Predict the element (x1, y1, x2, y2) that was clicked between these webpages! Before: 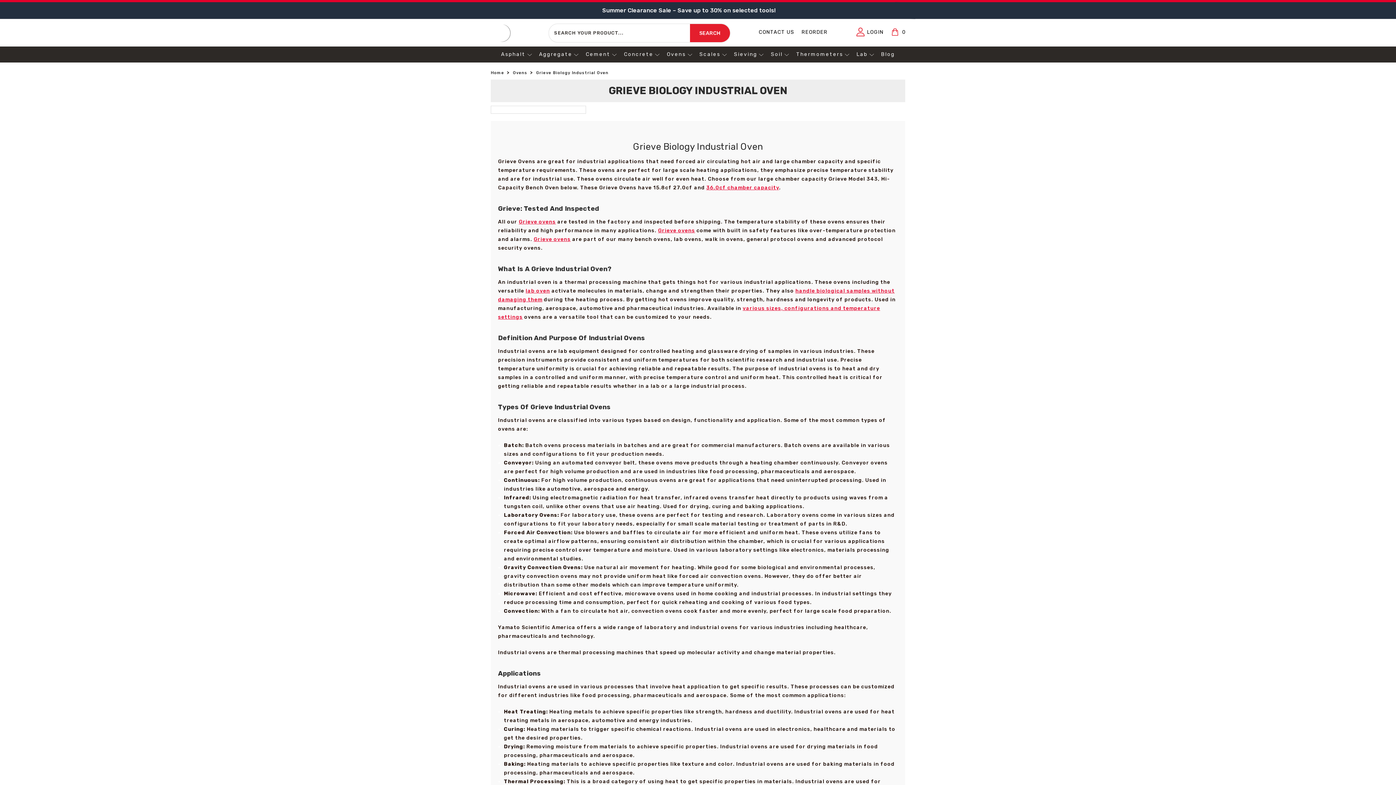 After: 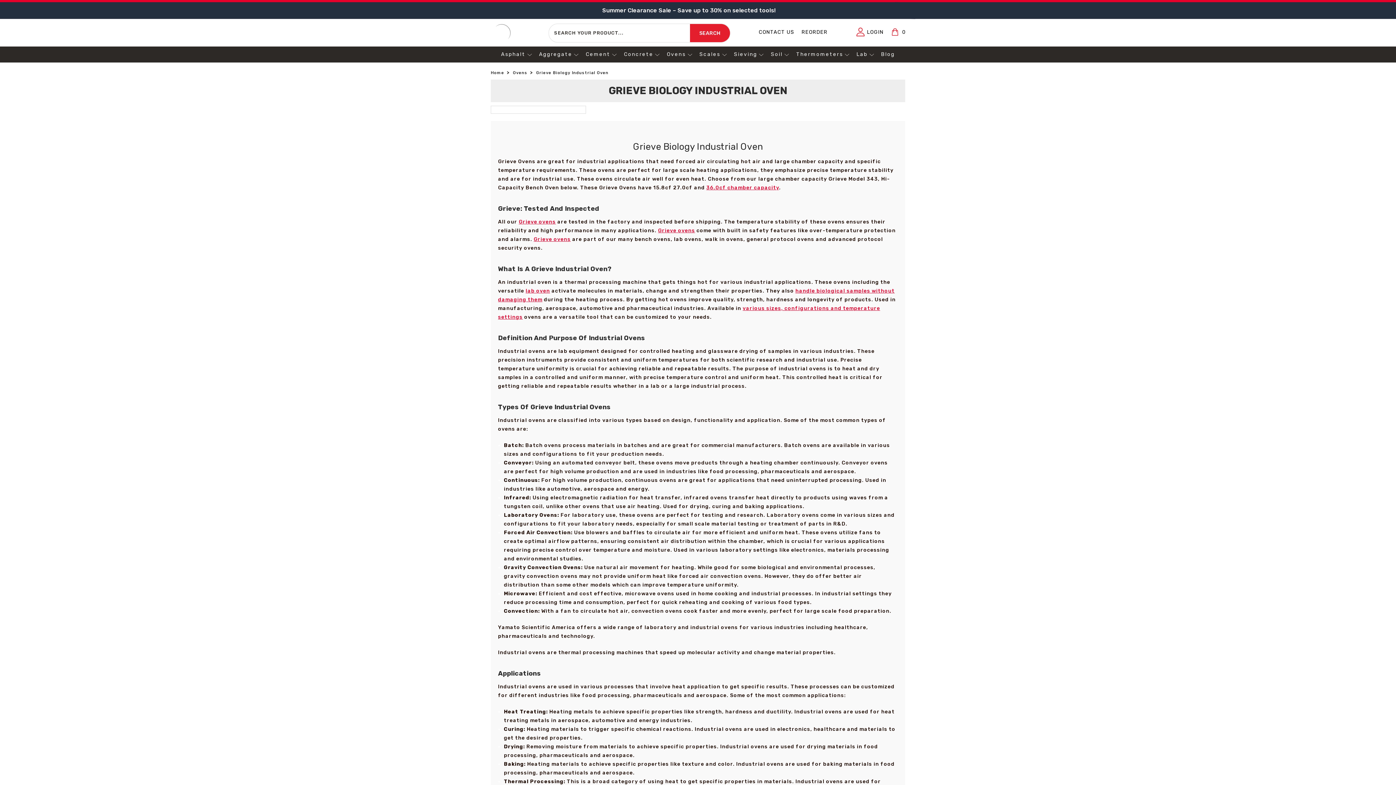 Action: label: Grieve Biology Industrial Oven bbox: (536, 70, 608, 75)